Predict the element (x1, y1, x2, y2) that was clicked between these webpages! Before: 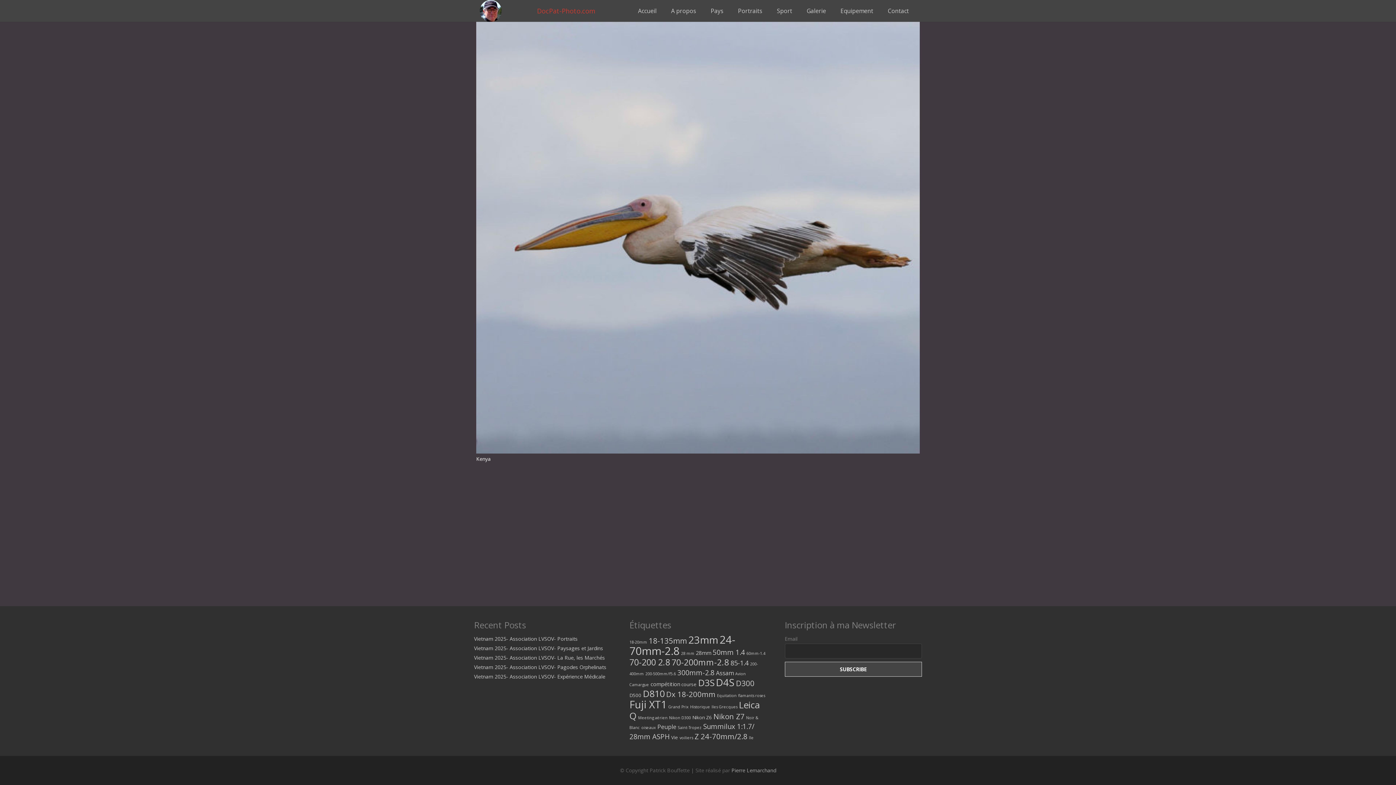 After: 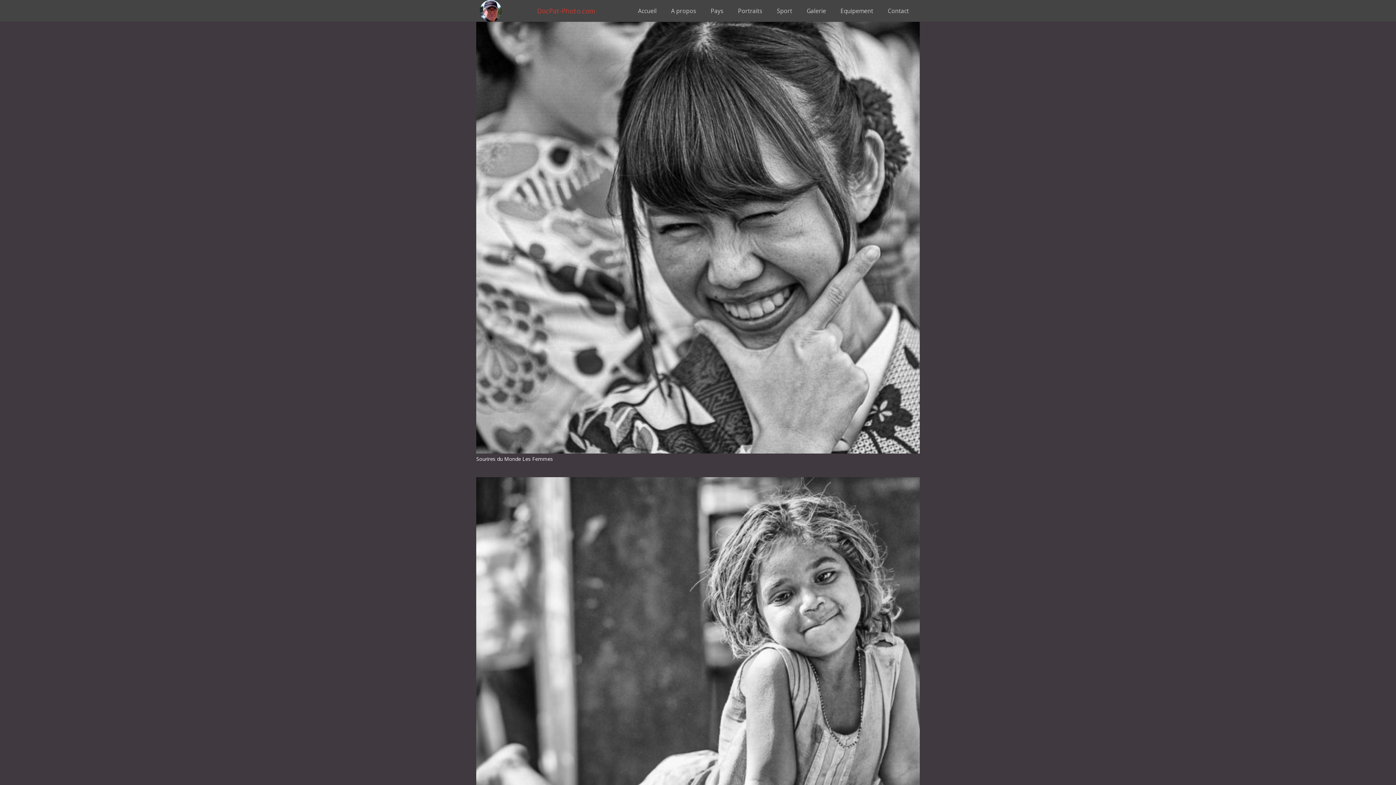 Action: label: 70-200mm-2.8 (15 éléments) bbox: (671, 657, 729, 668)